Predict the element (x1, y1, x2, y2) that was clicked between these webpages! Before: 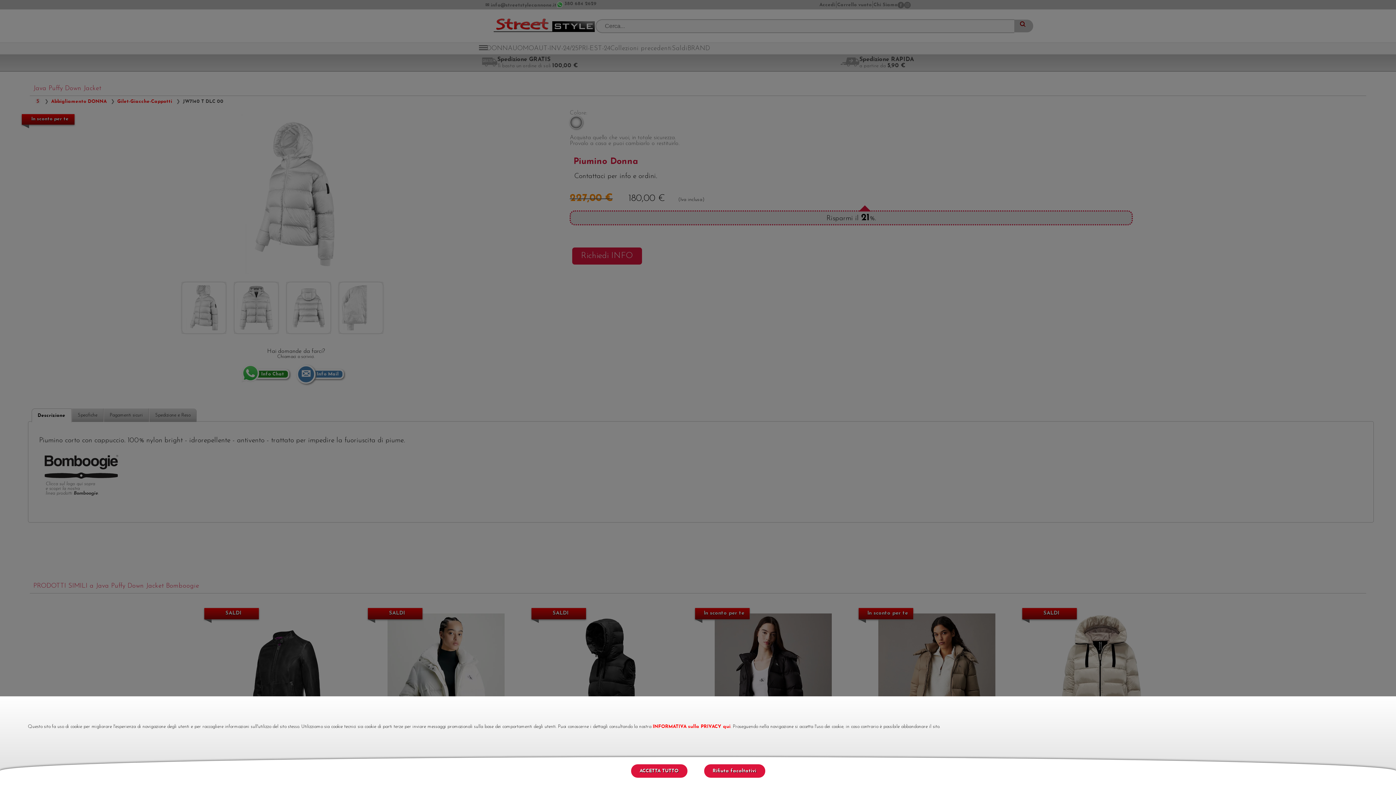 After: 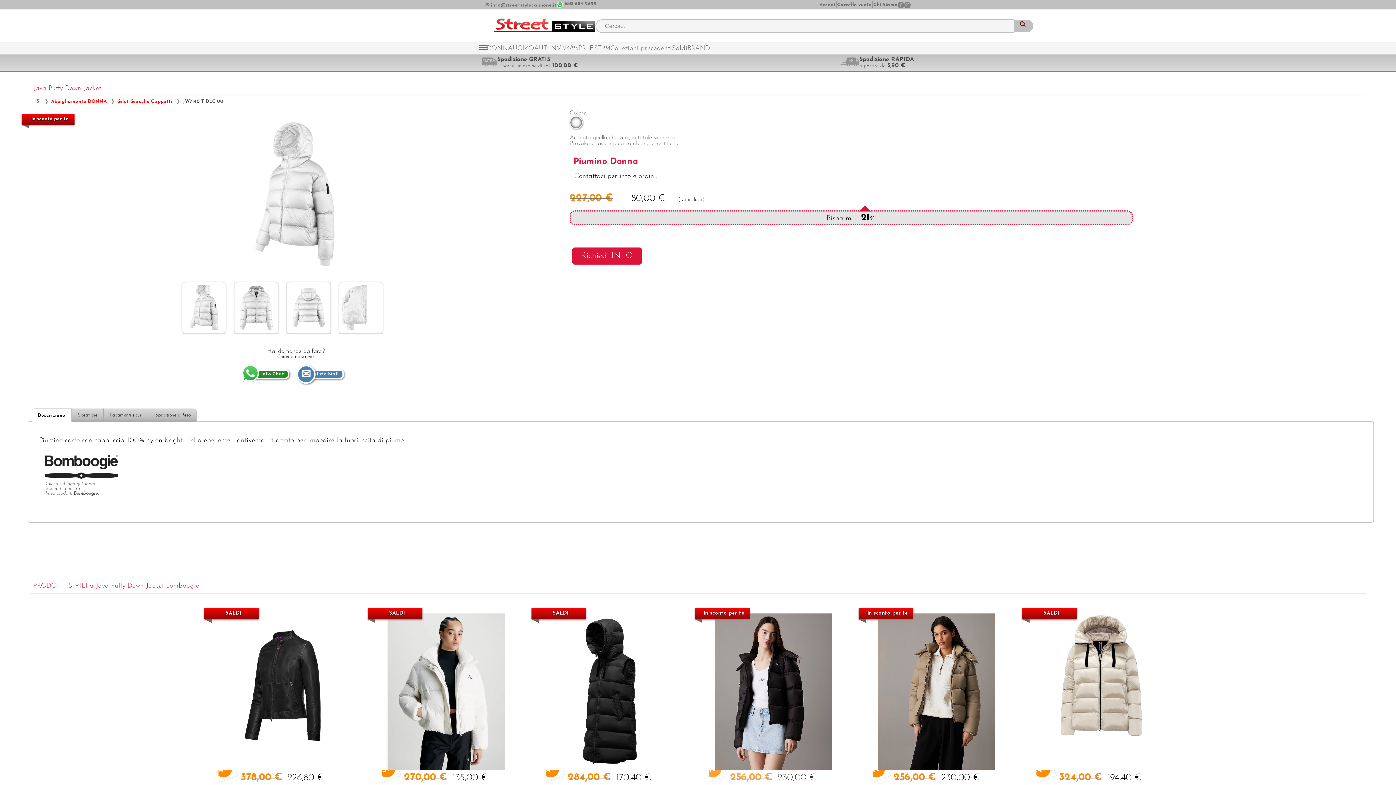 Action: label: Rifiuta facoltativi bbox: (704, 764, 765, 778)